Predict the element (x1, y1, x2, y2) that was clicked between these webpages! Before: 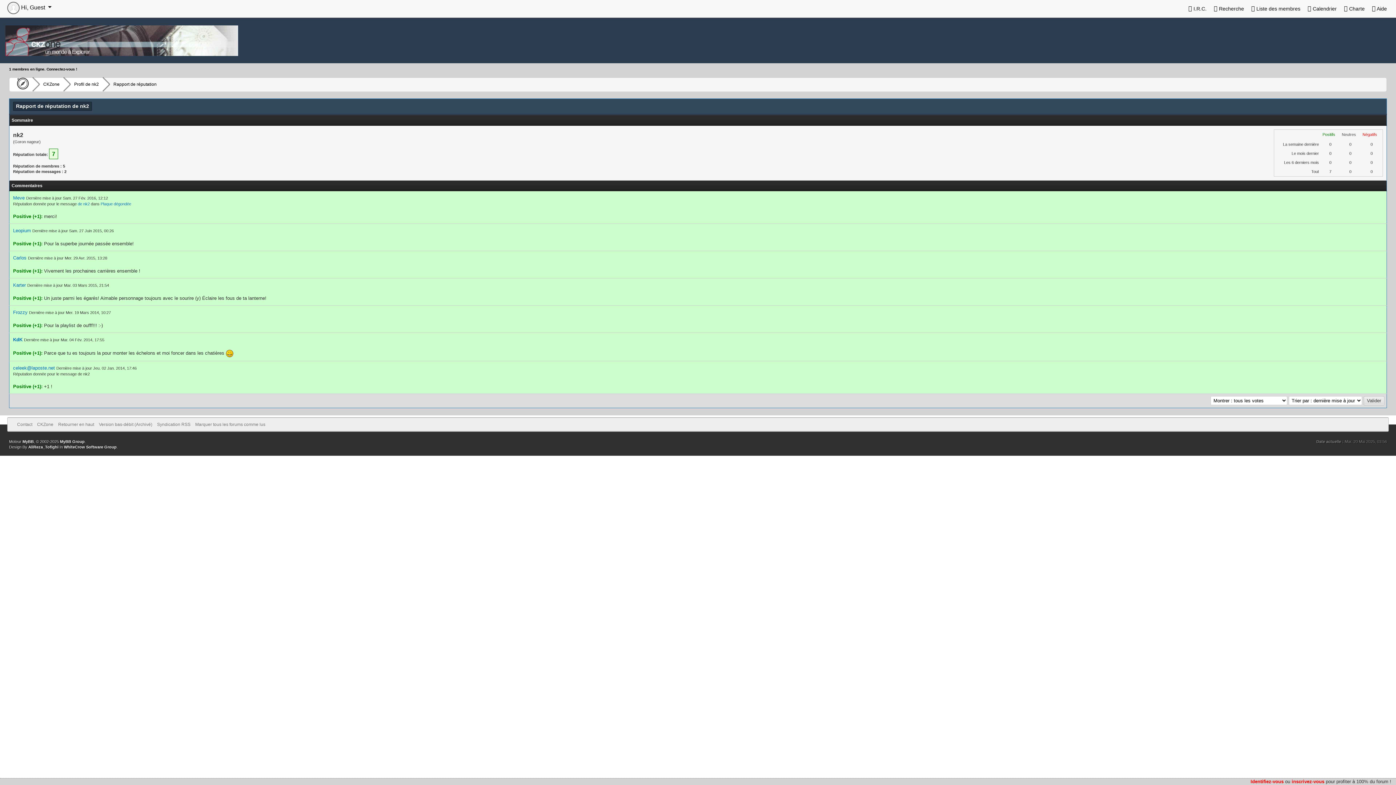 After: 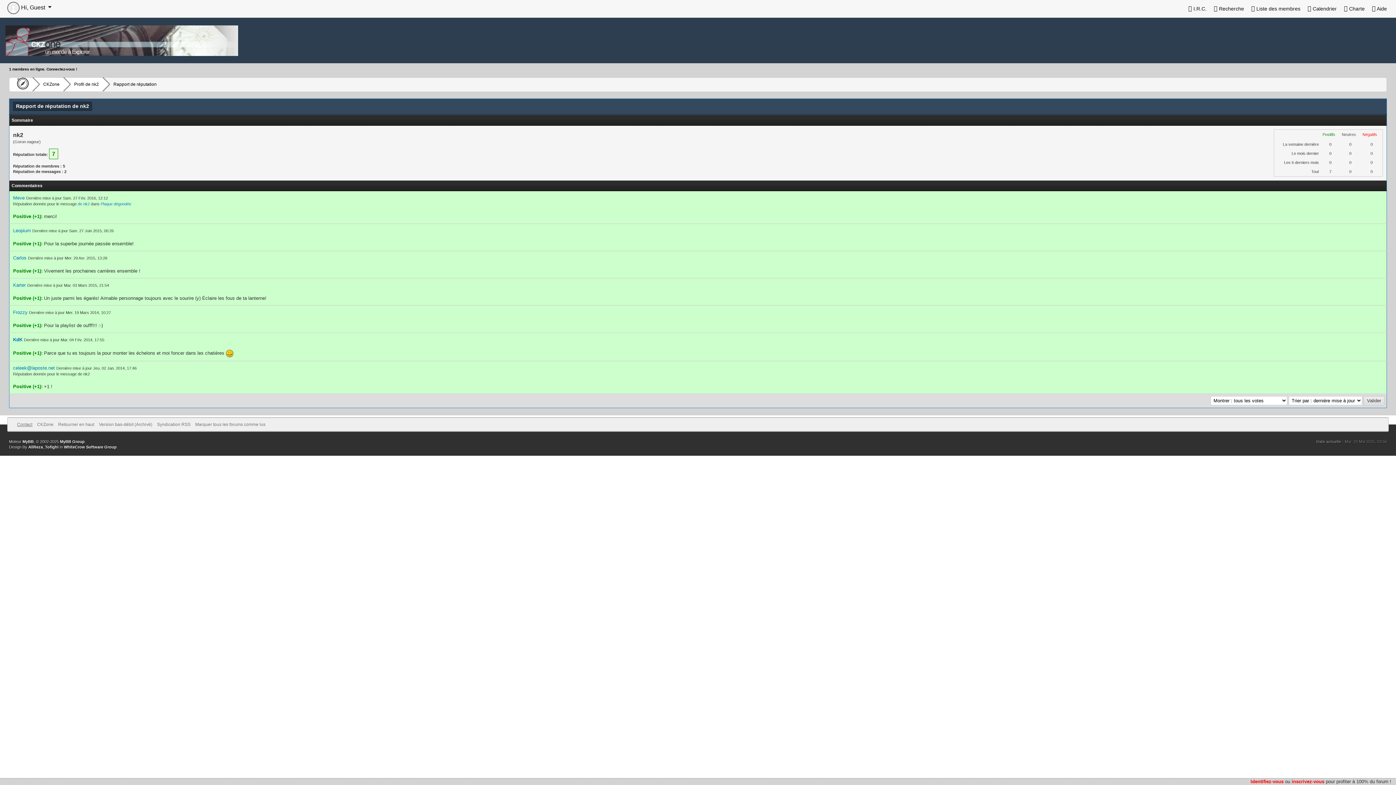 Action: label: Contact bbox: (17, 422, 32, 427)